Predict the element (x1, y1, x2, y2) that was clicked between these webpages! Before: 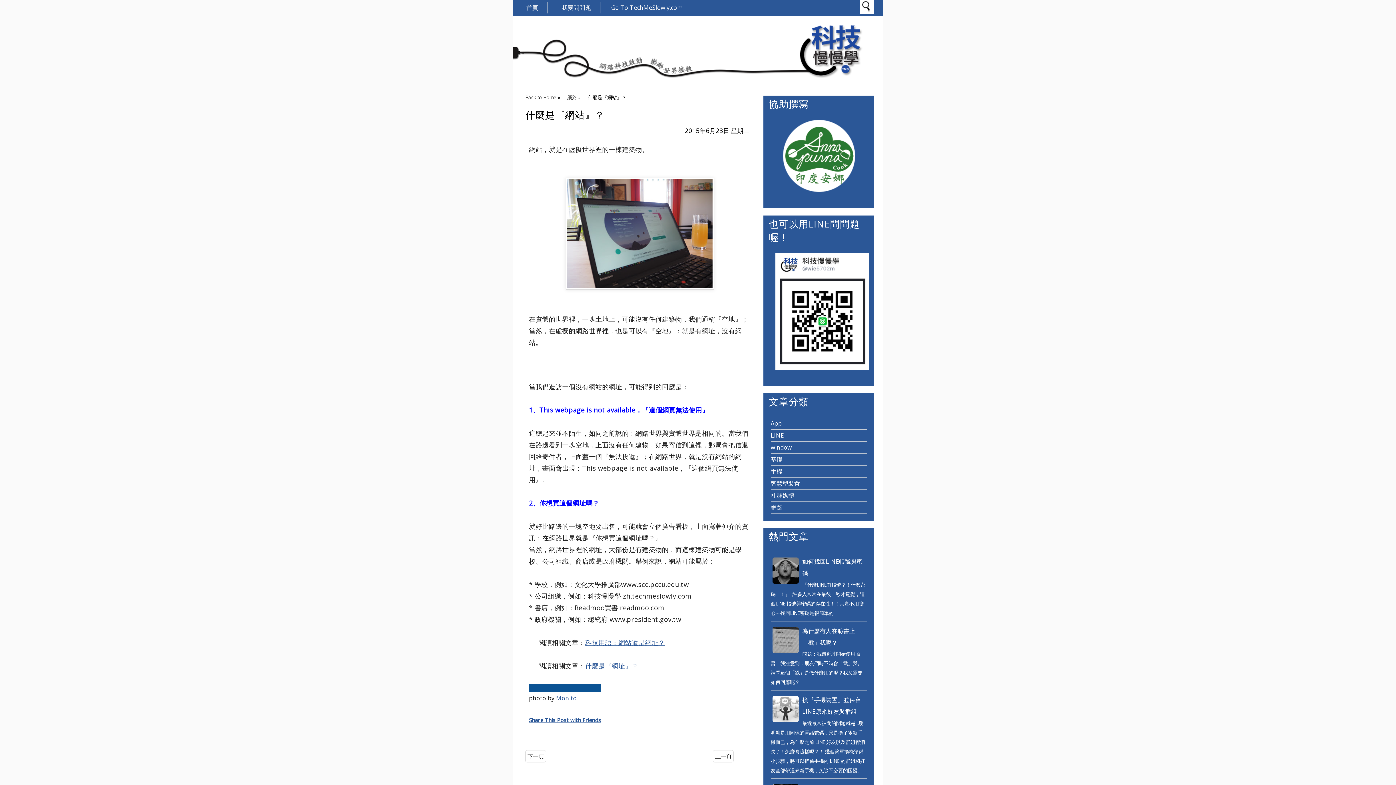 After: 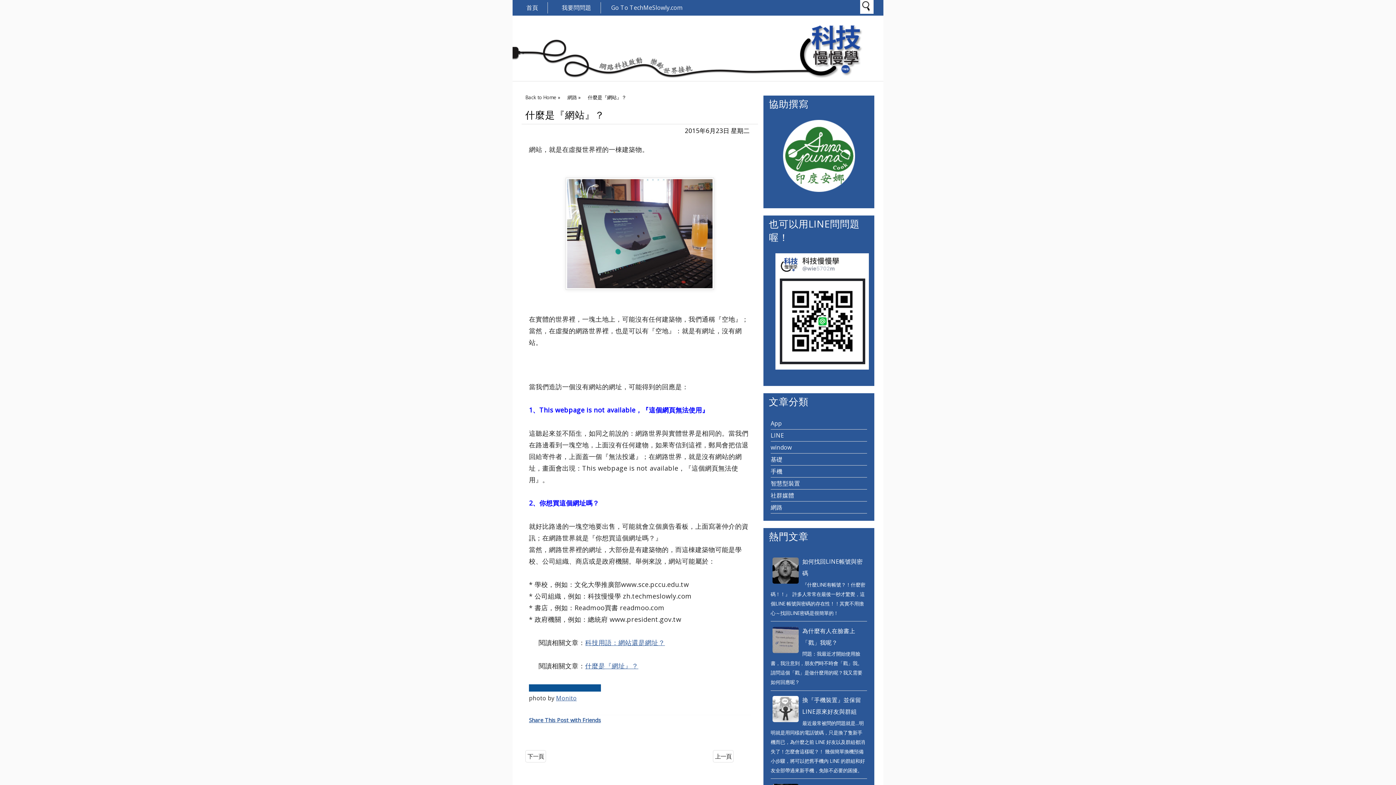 Action: bbox: (772, 647, 798, 655)